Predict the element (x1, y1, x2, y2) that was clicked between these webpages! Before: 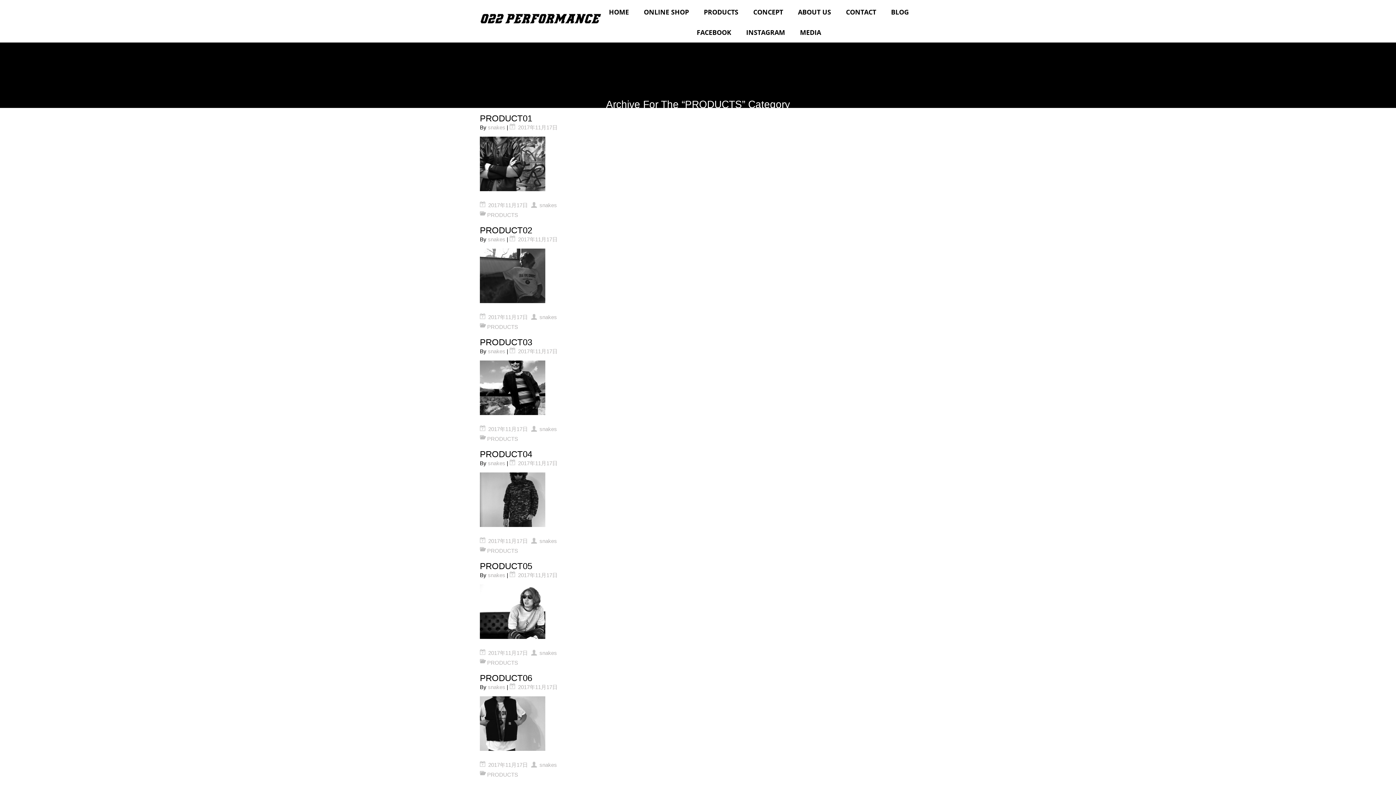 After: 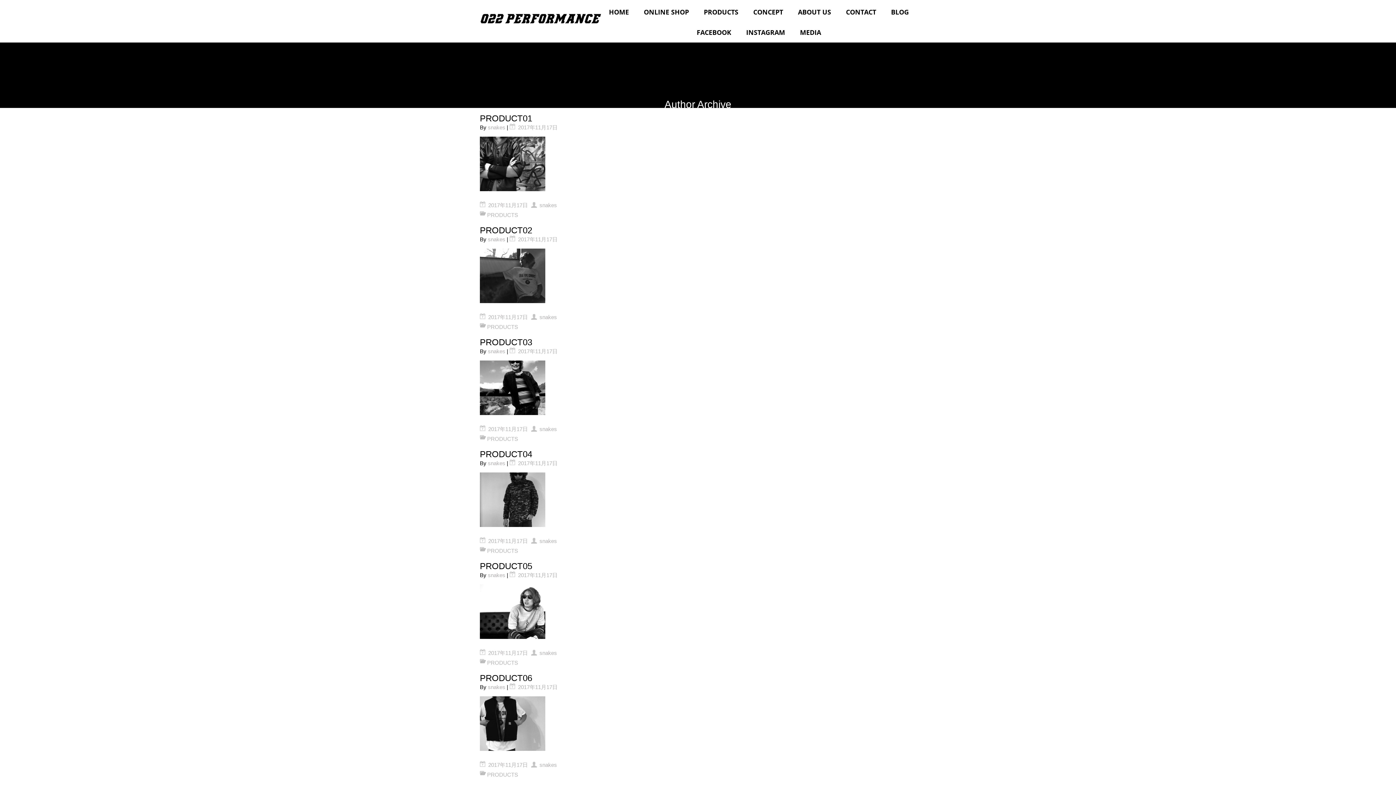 Action: bbox: (488, 460, 505, 466) label: snakes